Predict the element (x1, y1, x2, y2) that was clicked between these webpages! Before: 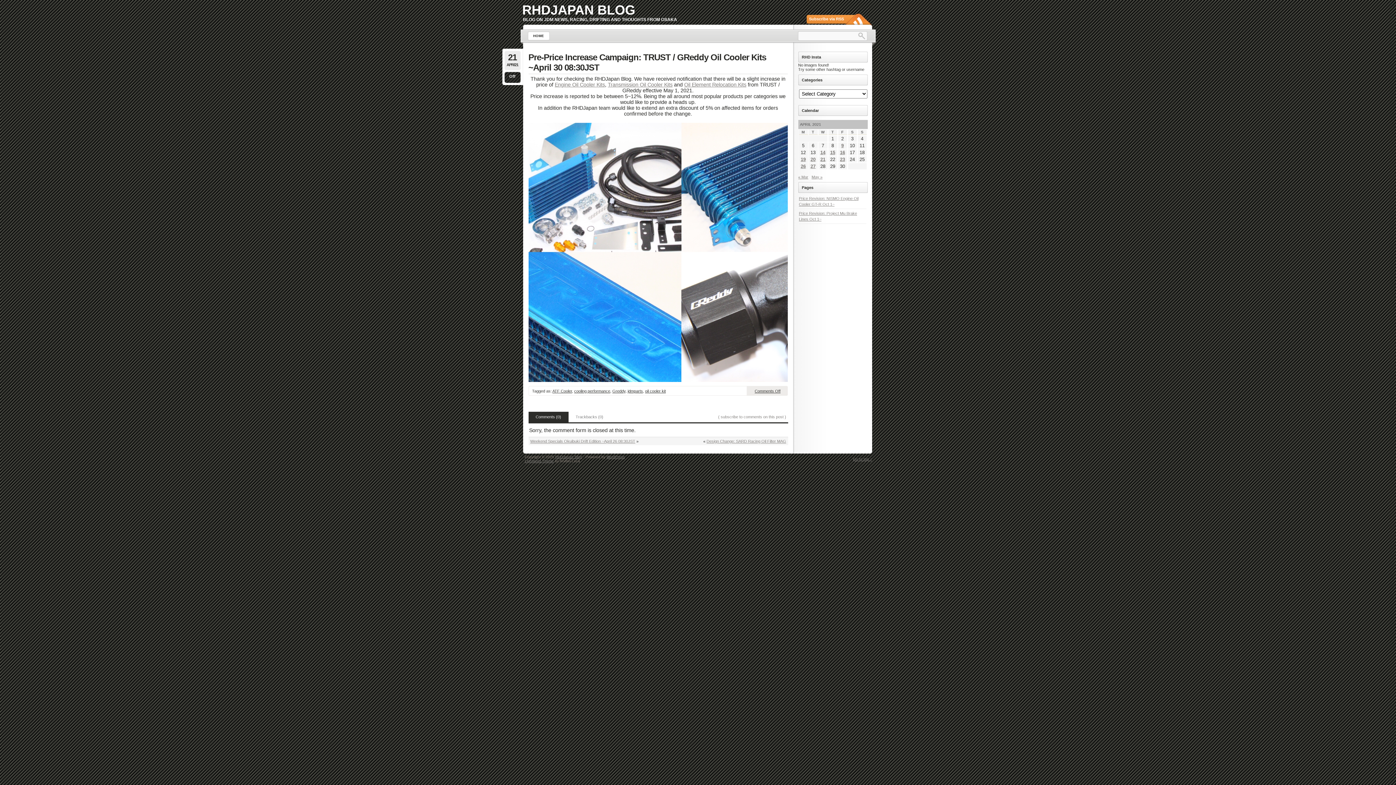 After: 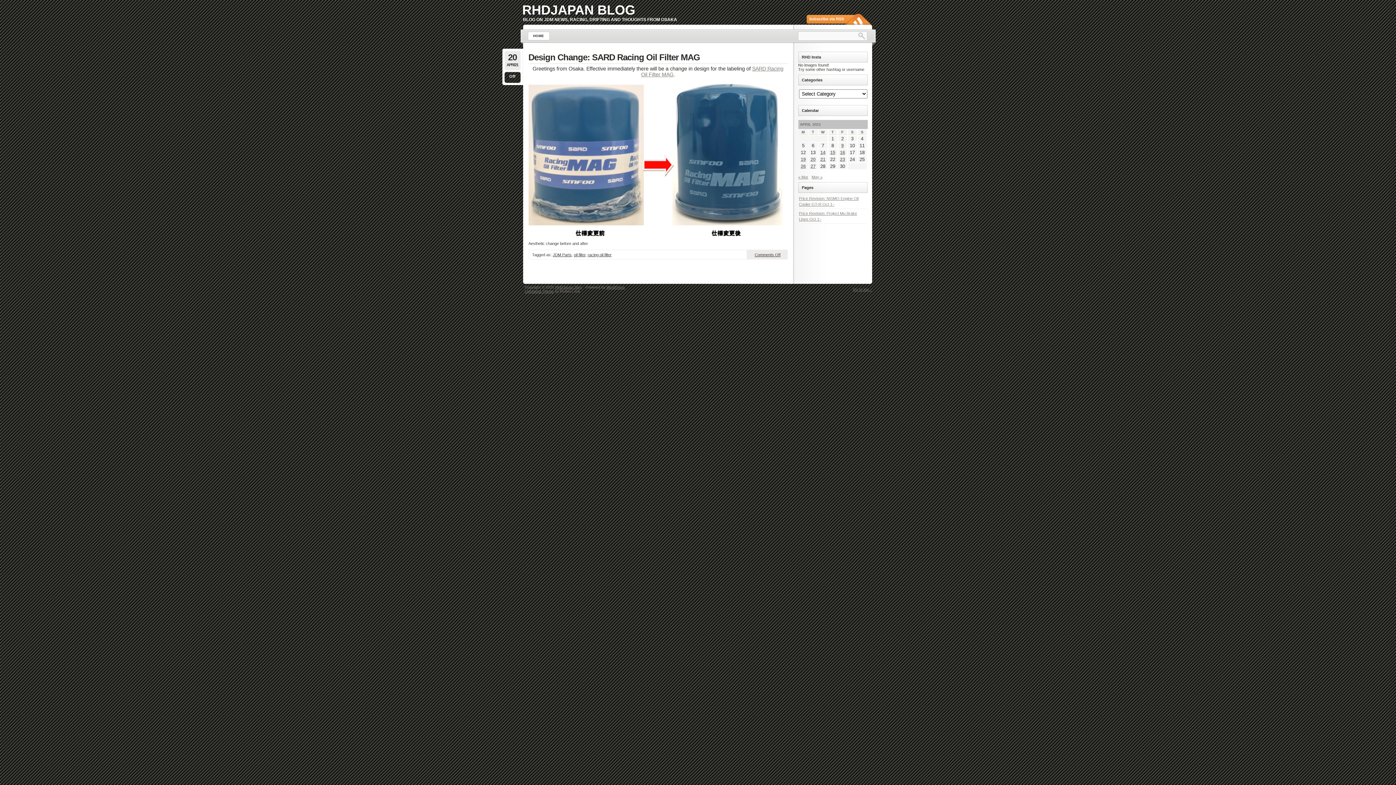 Action: bbox: (810, 158, 815, 160) label: Posts published on April 20, 2021